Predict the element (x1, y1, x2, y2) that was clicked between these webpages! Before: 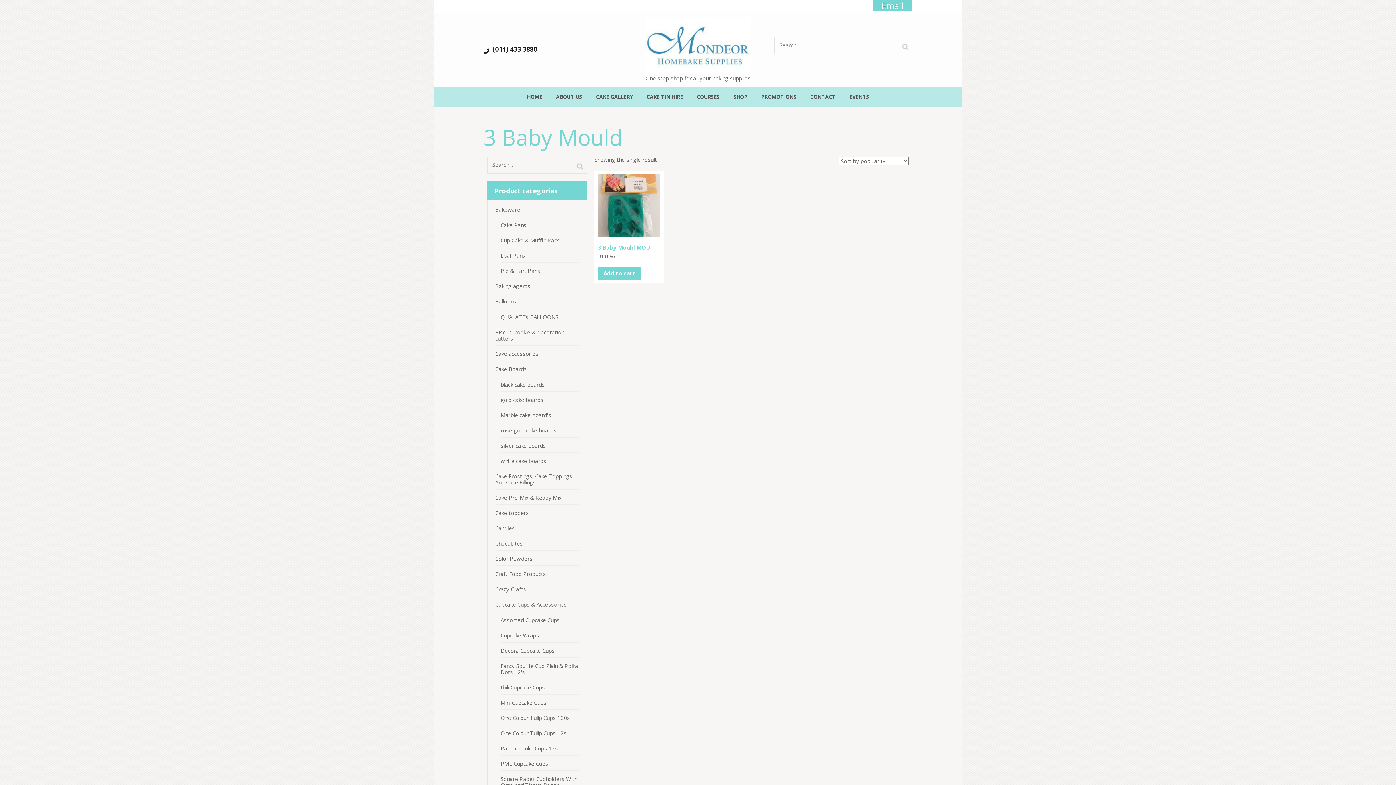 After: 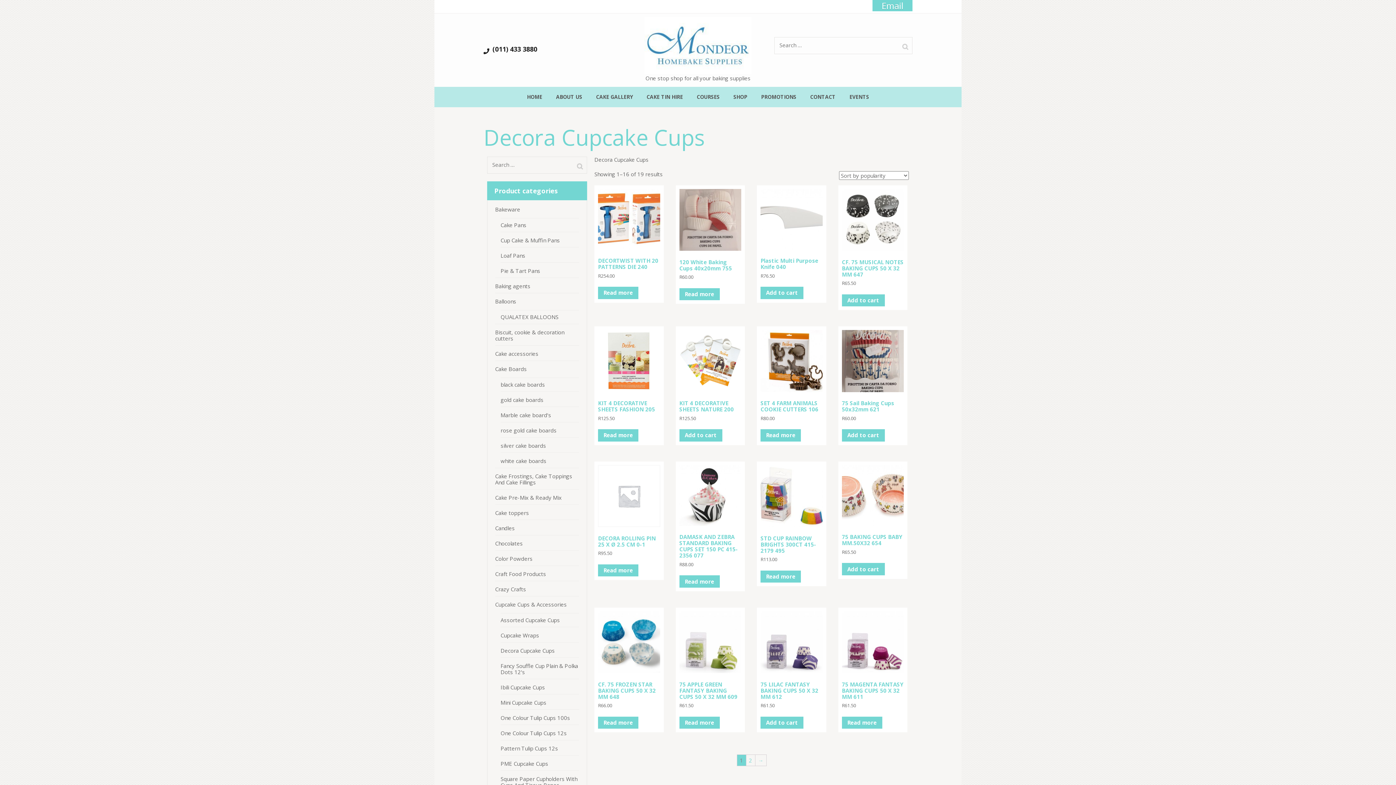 Action: bbox: (500, 647, 554, 654) label: Decora Cupcake Cups